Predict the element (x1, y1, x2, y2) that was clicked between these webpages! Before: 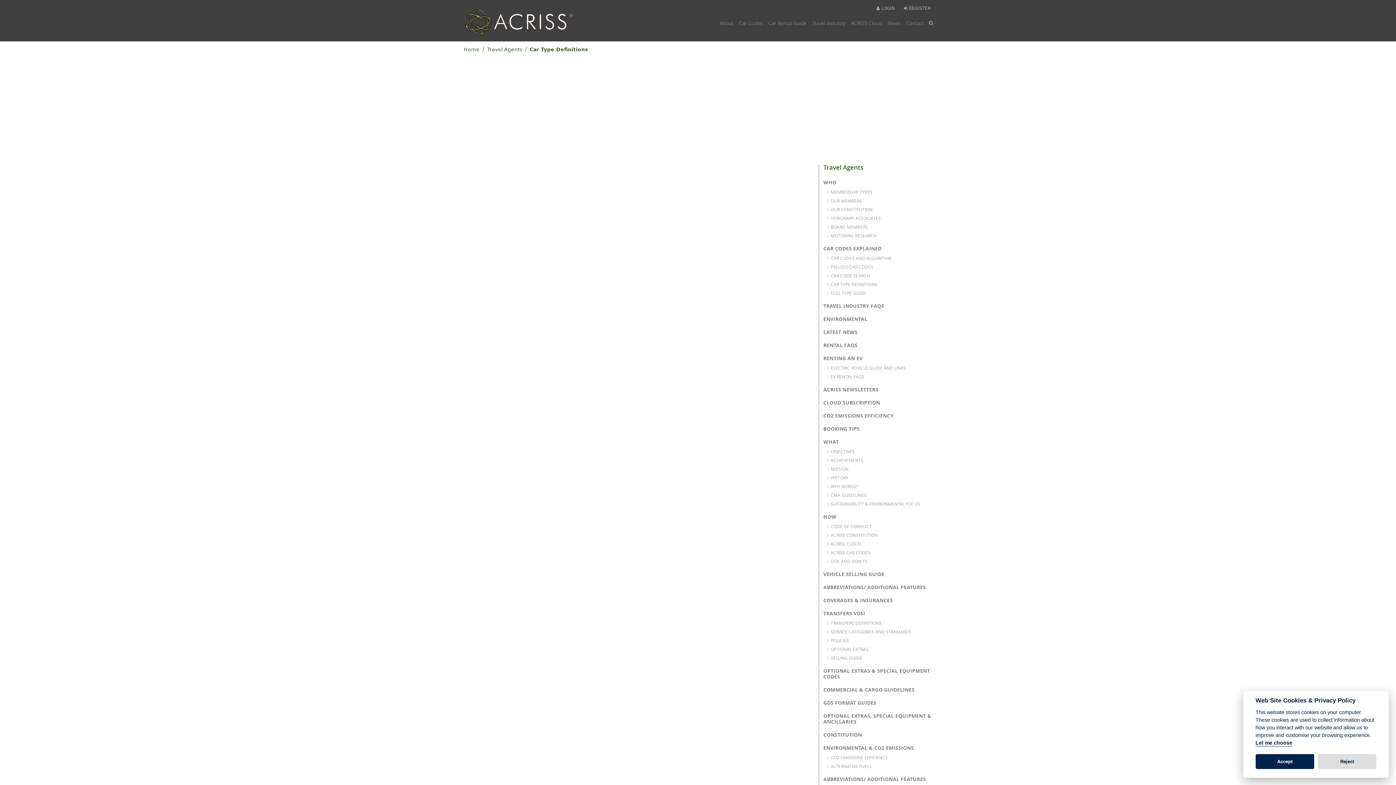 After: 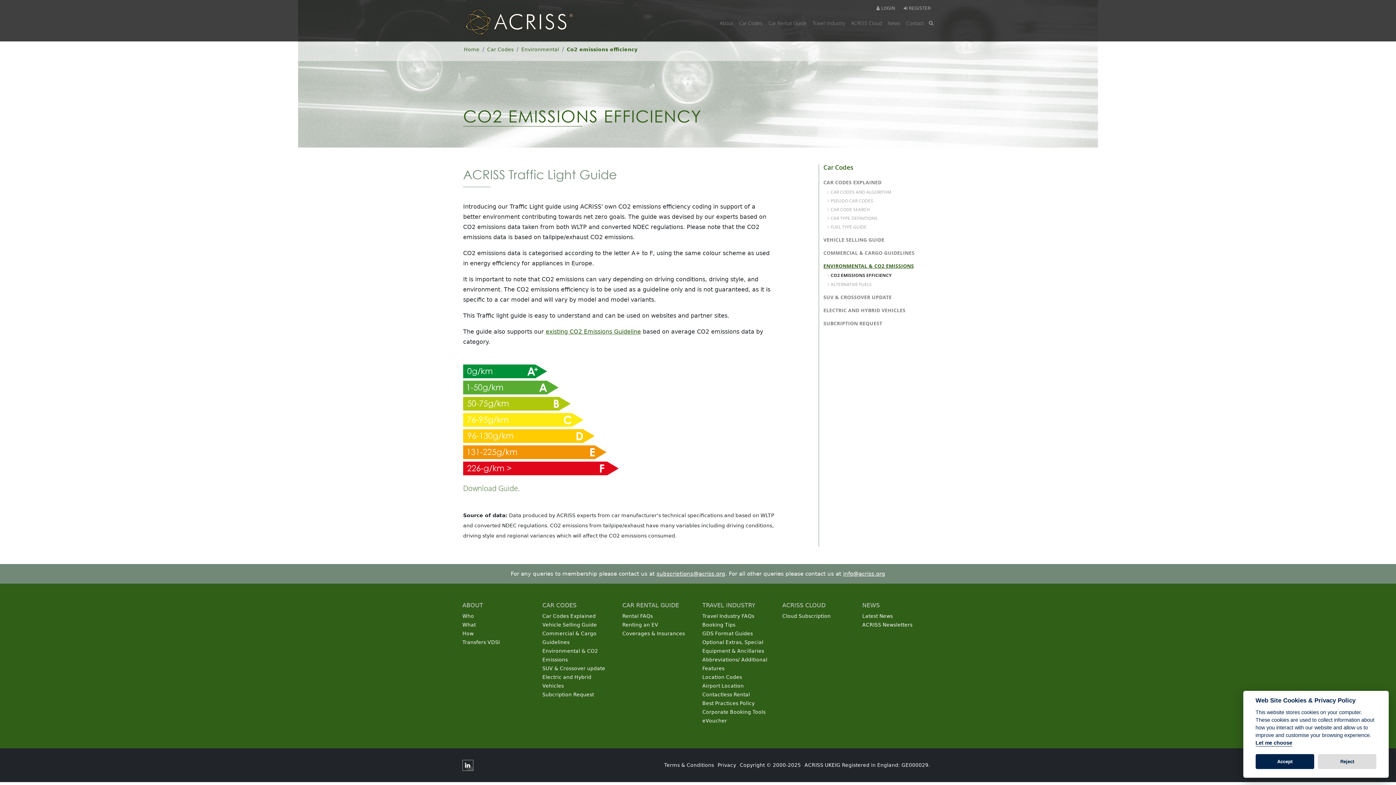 Action: label:  CO2 EMISSIONS EFFICIENCY bbox: (823, 754, 938, 760)